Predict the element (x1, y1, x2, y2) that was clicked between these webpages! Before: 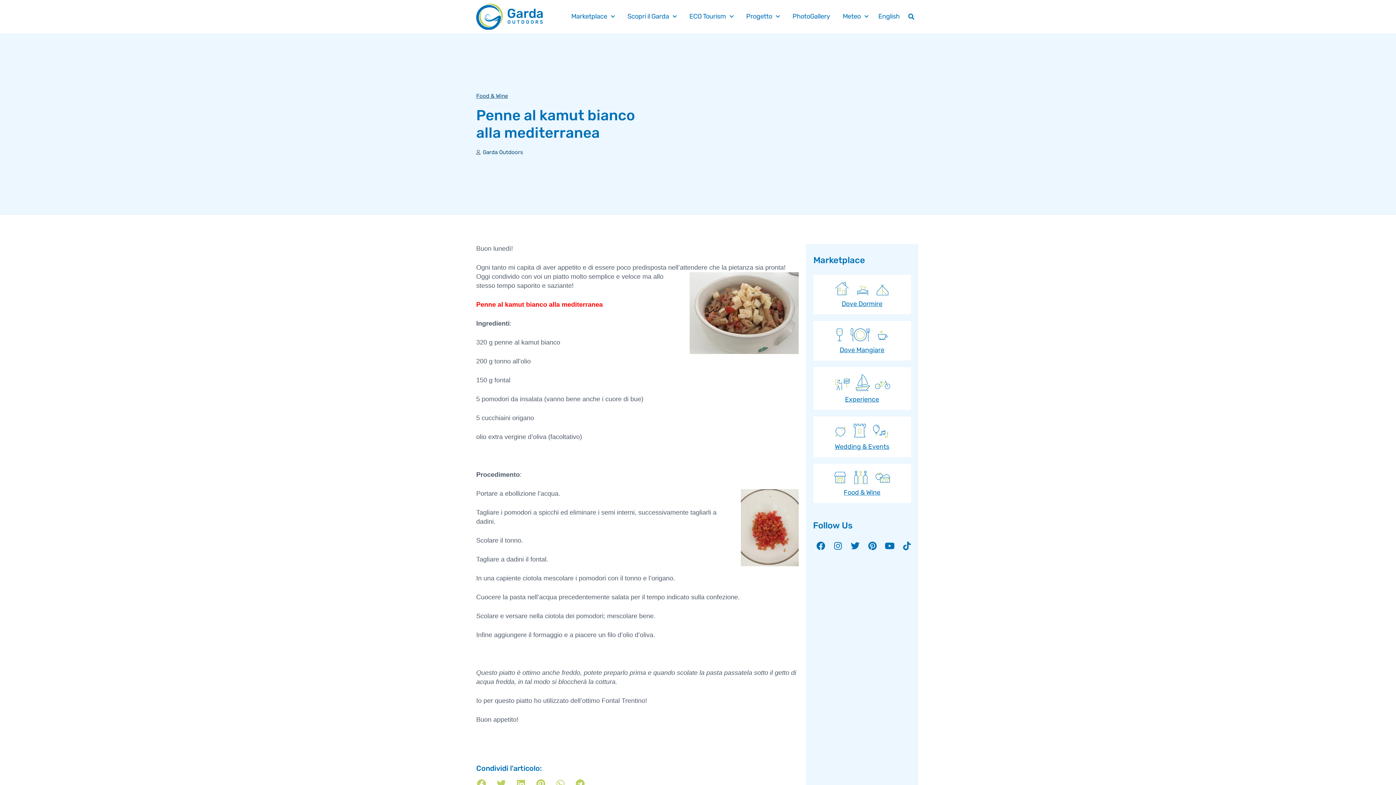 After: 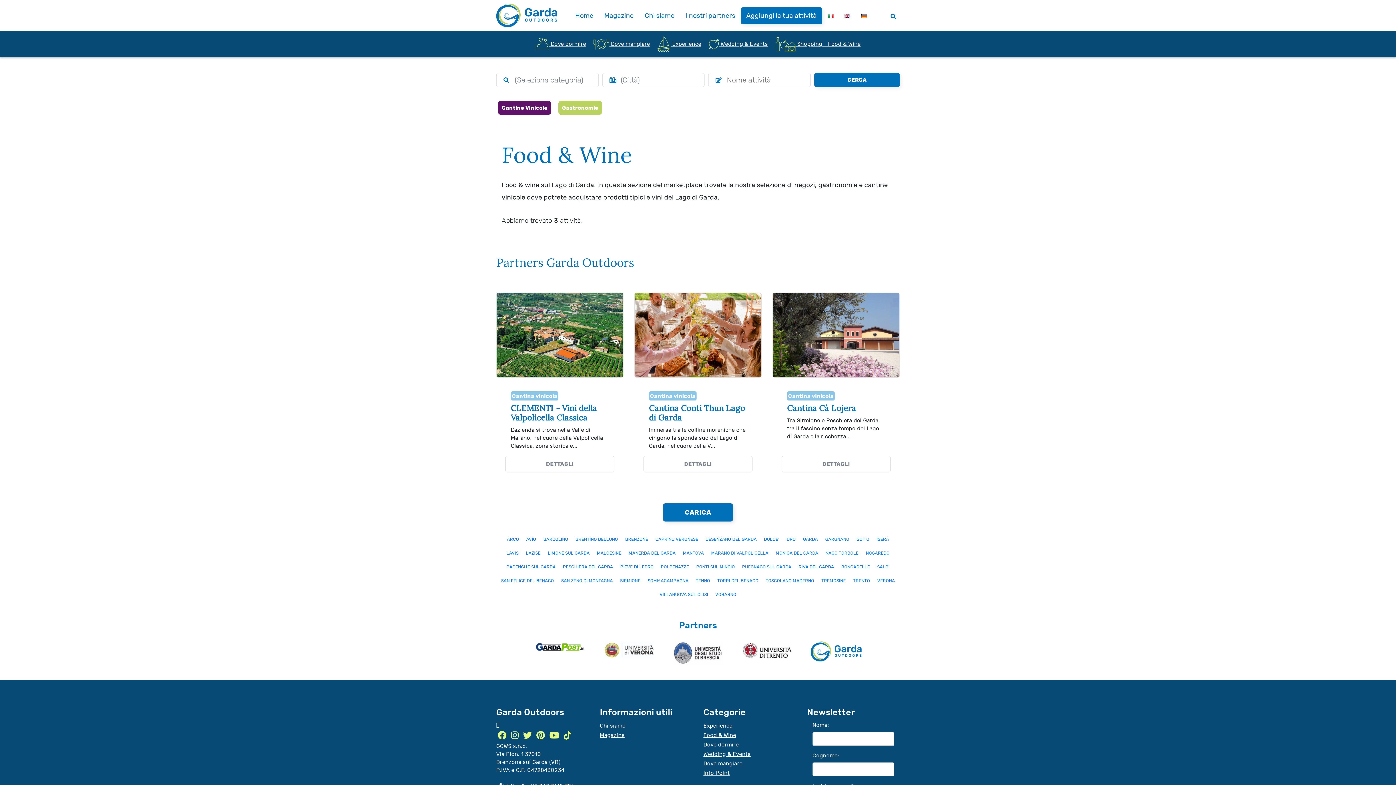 Action: bbox: (843, 488, 880, 496) label: Food & Wine